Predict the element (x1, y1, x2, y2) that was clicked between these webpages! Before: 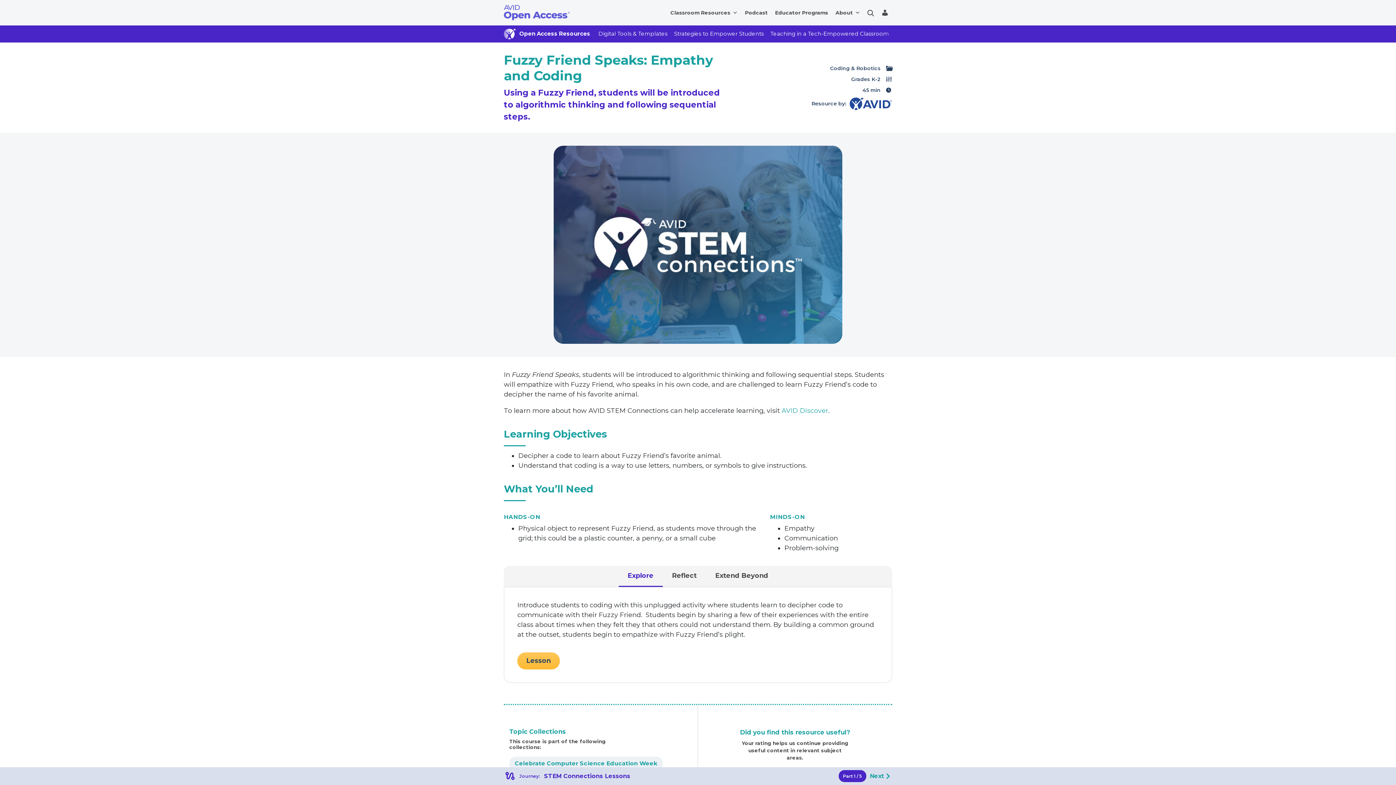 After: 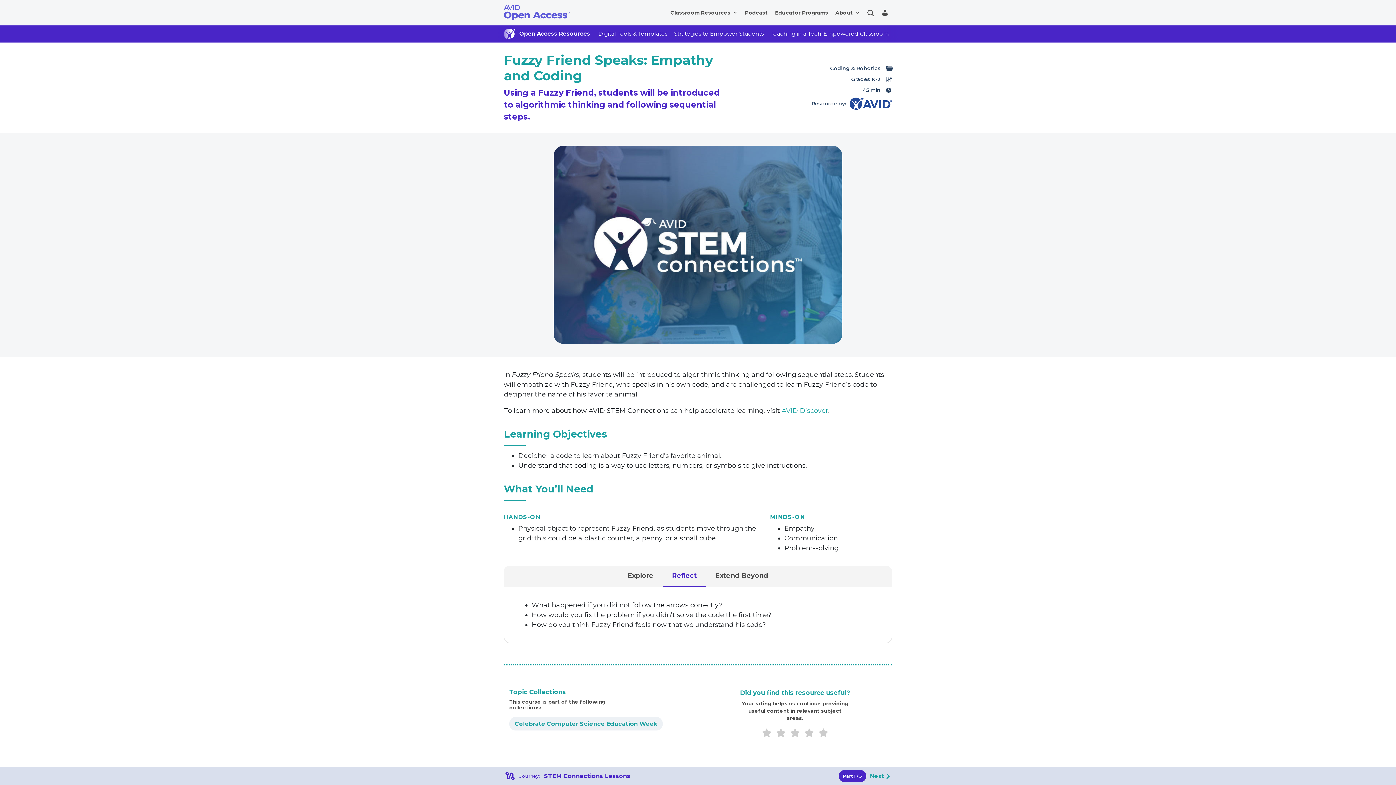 Action: bbox: (663, 566, 706, 586) label: Reflect